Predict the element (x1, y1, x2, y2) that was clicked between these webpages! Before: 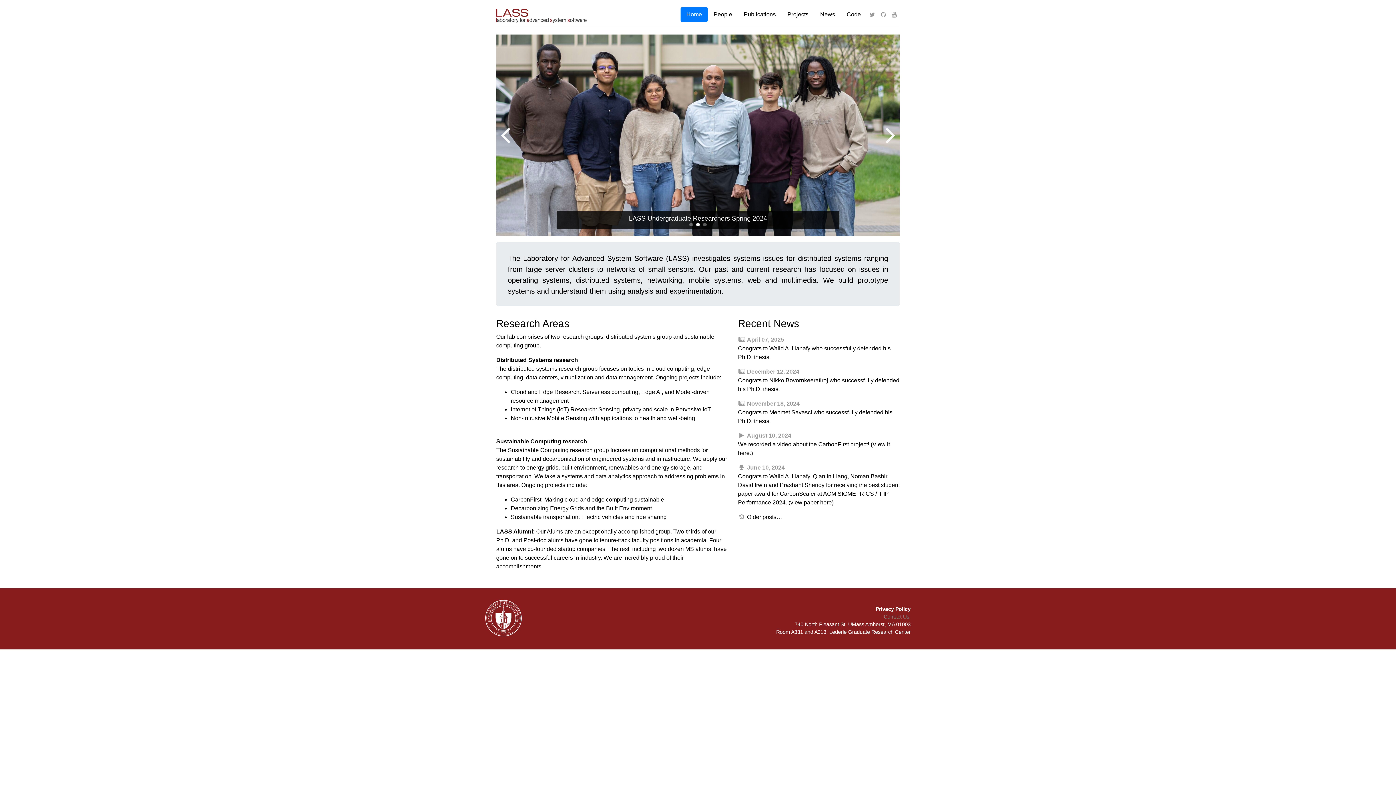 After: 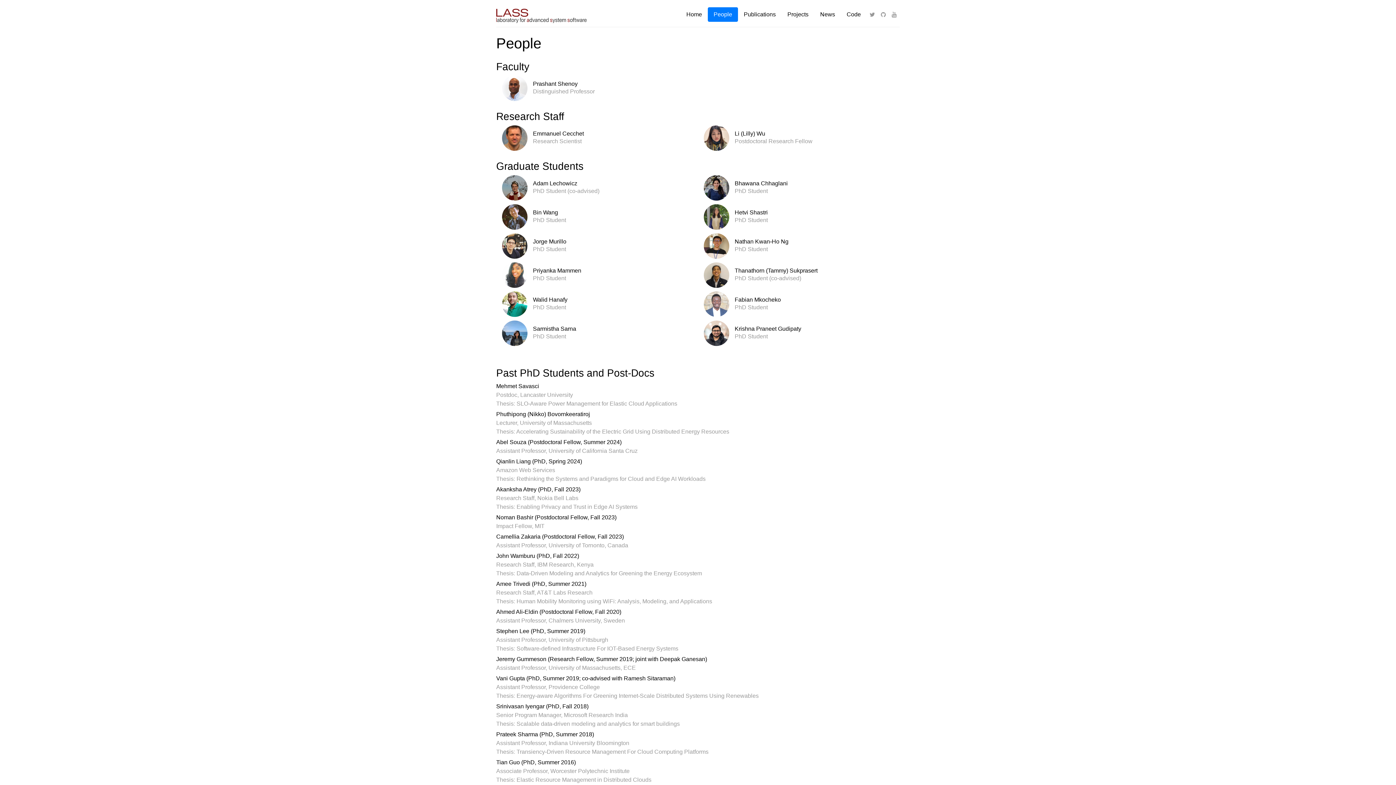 Action: label: People bbox: (708, 7, 738, 21)